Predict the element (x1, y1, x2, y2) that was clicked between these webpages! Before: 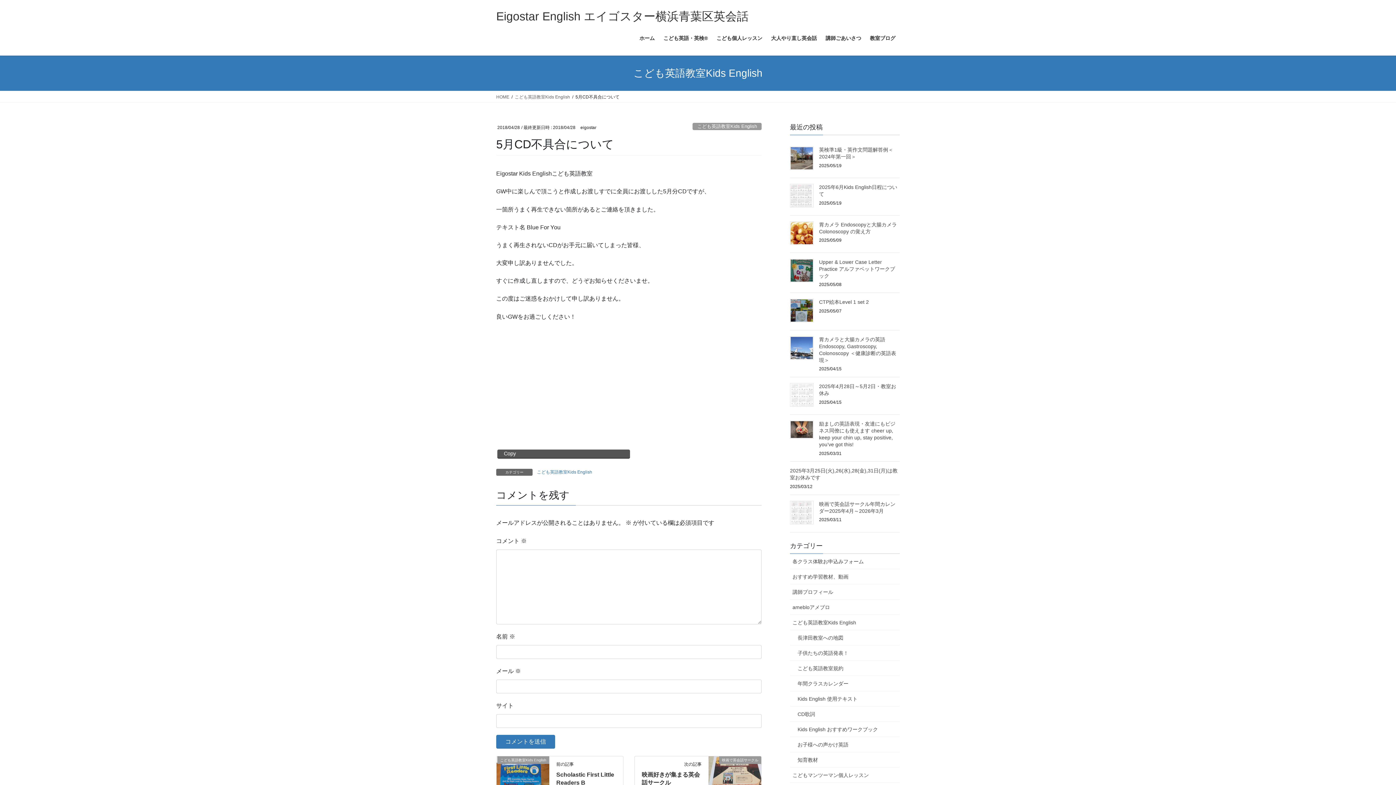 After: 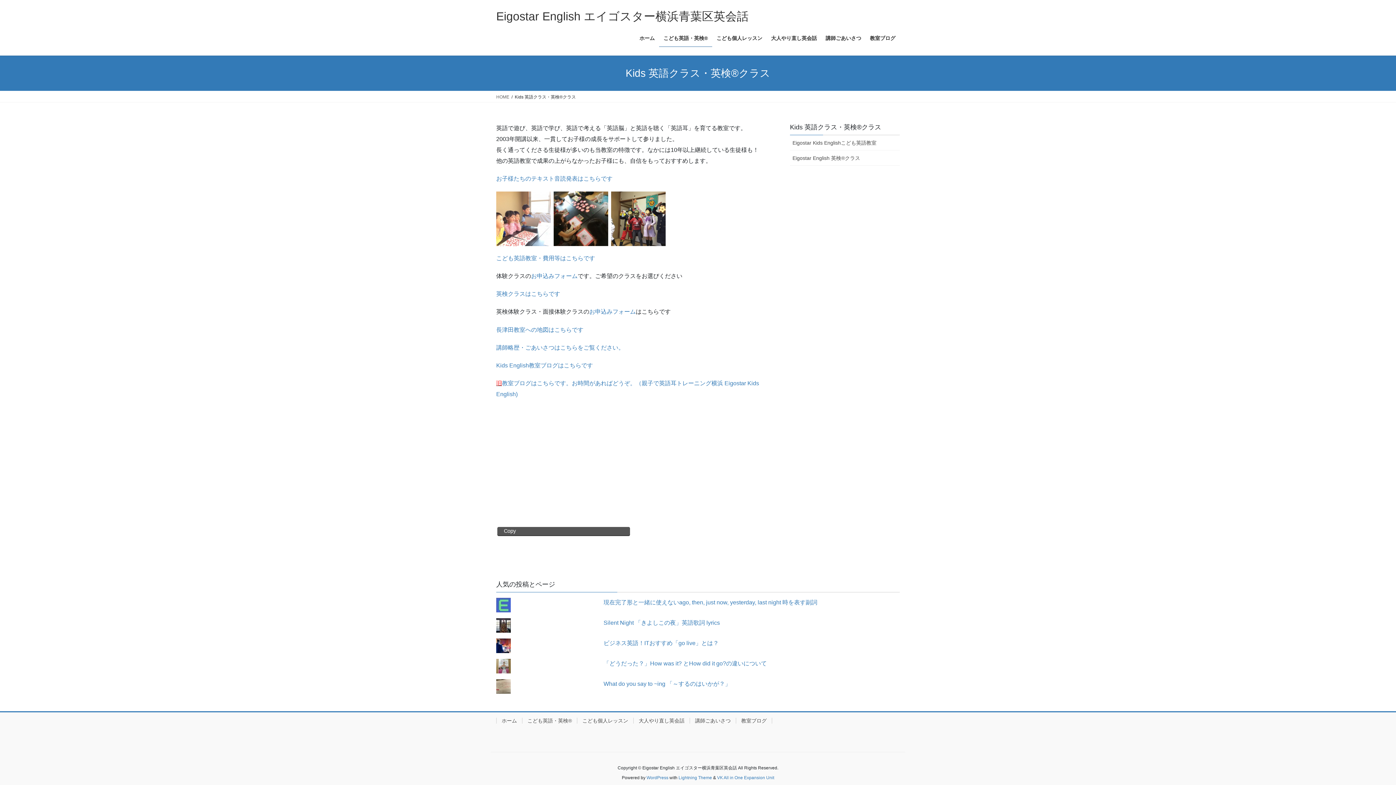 Action: bbox: (659, 29, 712, 46) label: こども英語・英検®